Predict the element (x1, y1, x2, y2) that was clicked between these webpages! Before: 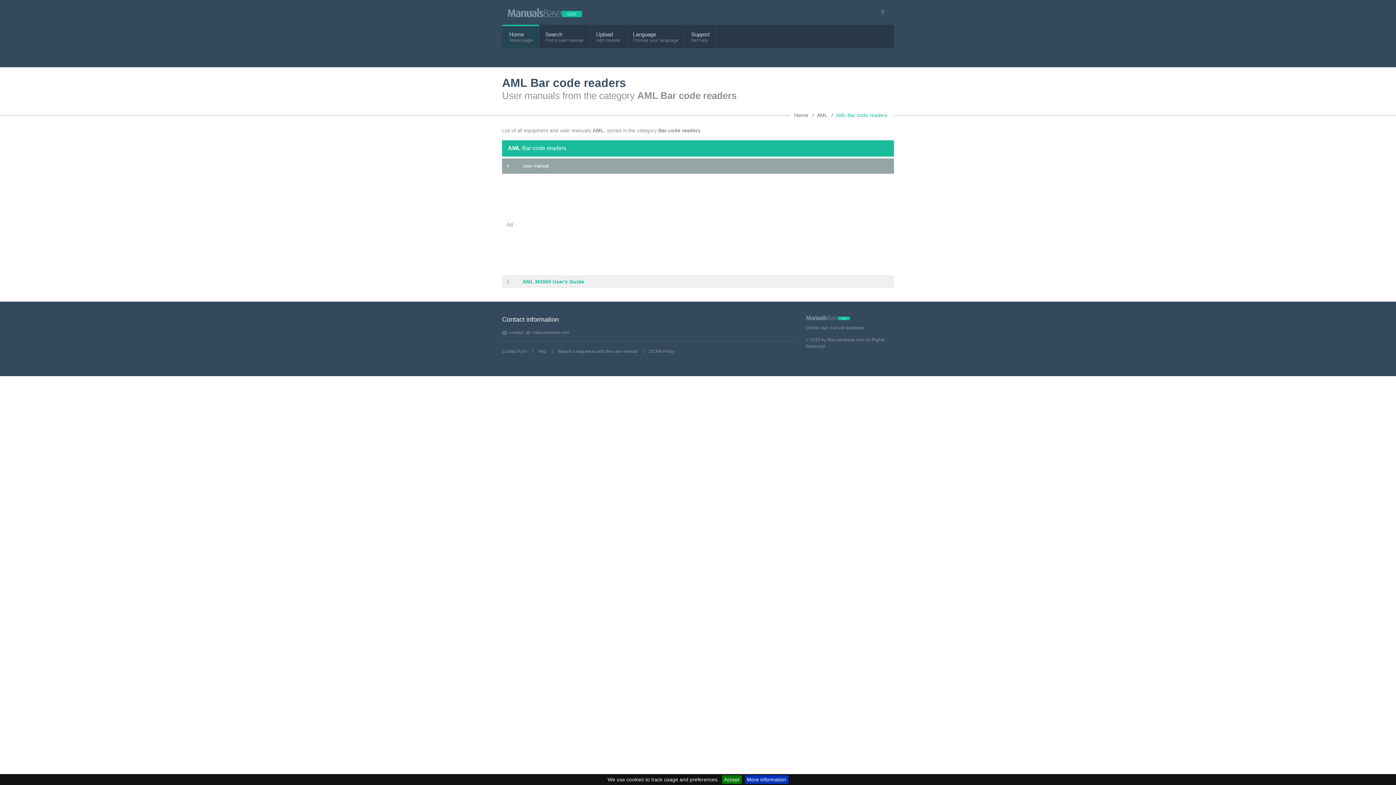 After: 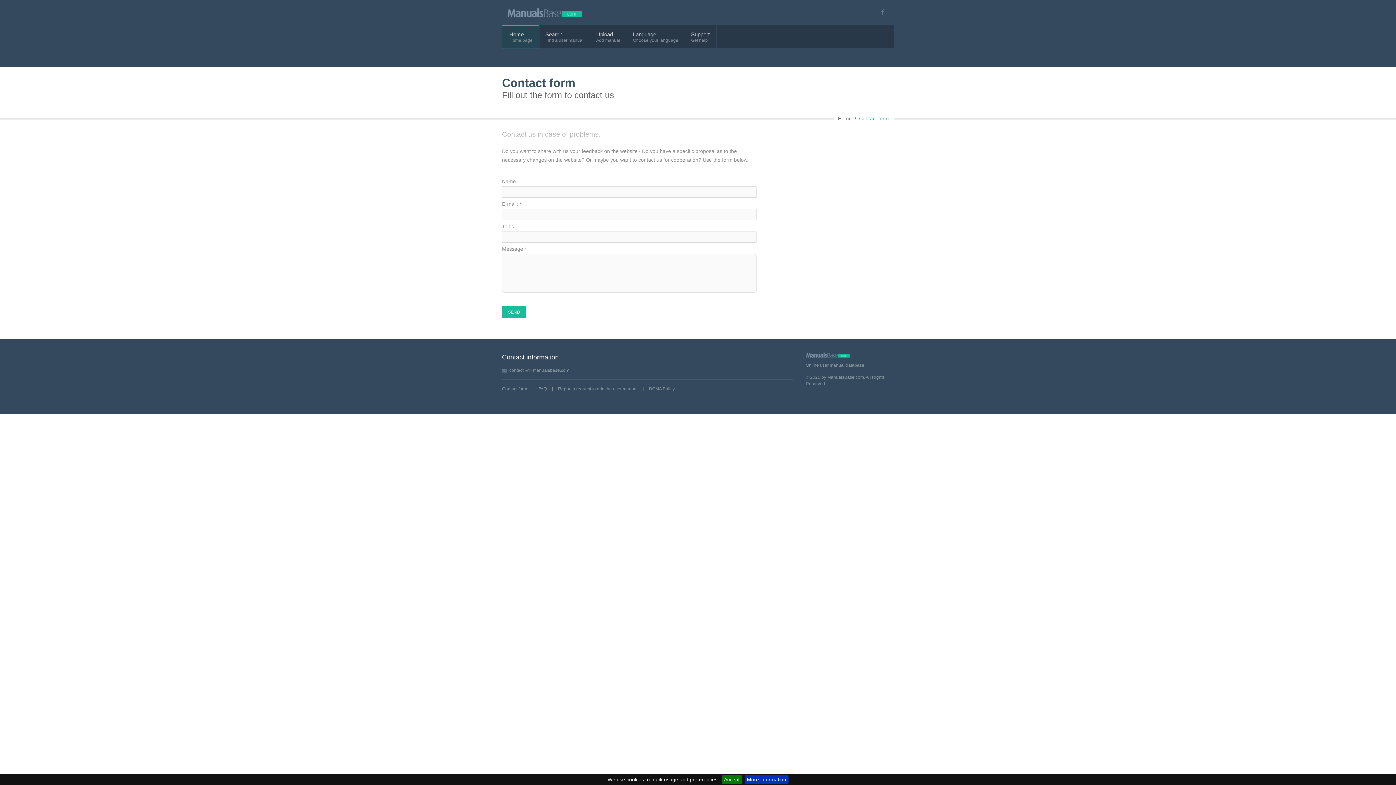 Action: bbox: (691, 31, 709, 37) label: Support